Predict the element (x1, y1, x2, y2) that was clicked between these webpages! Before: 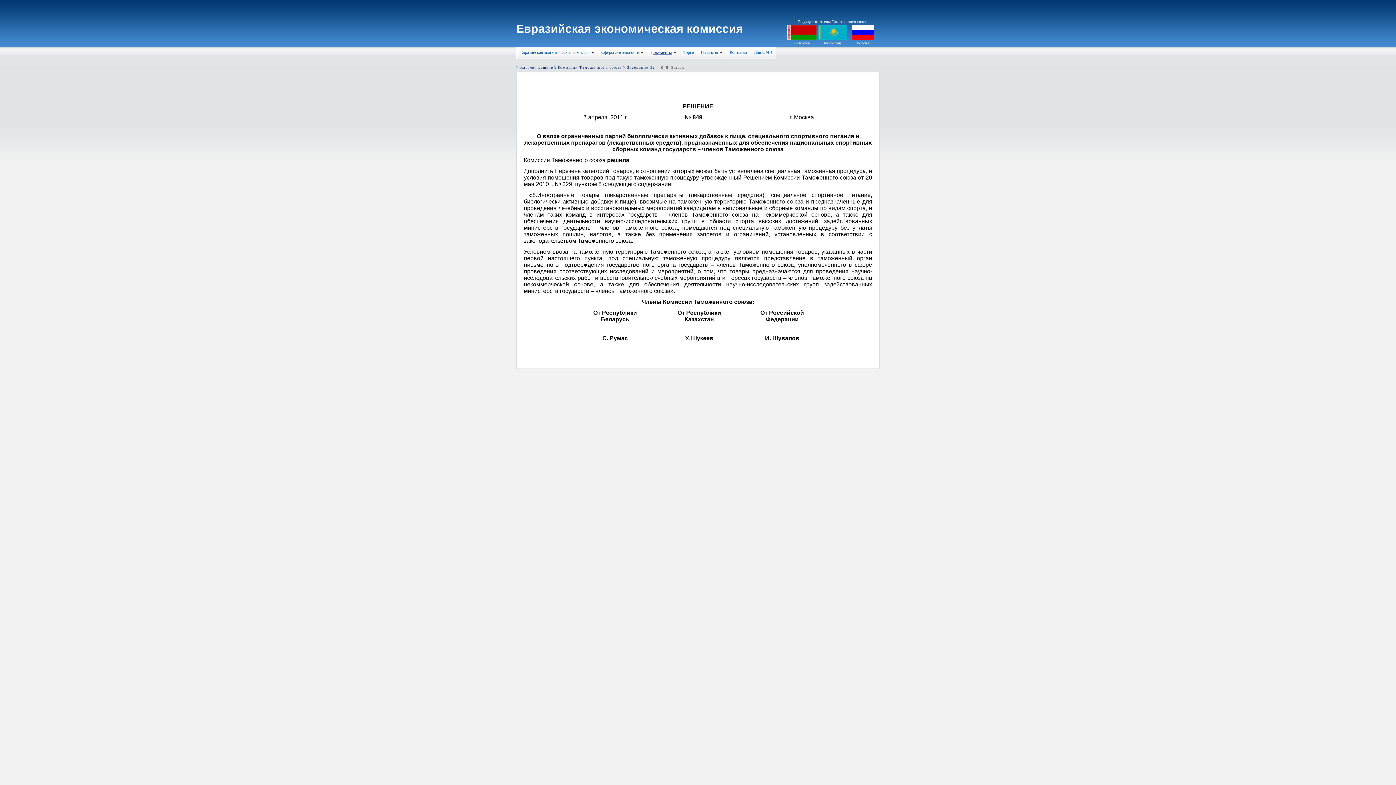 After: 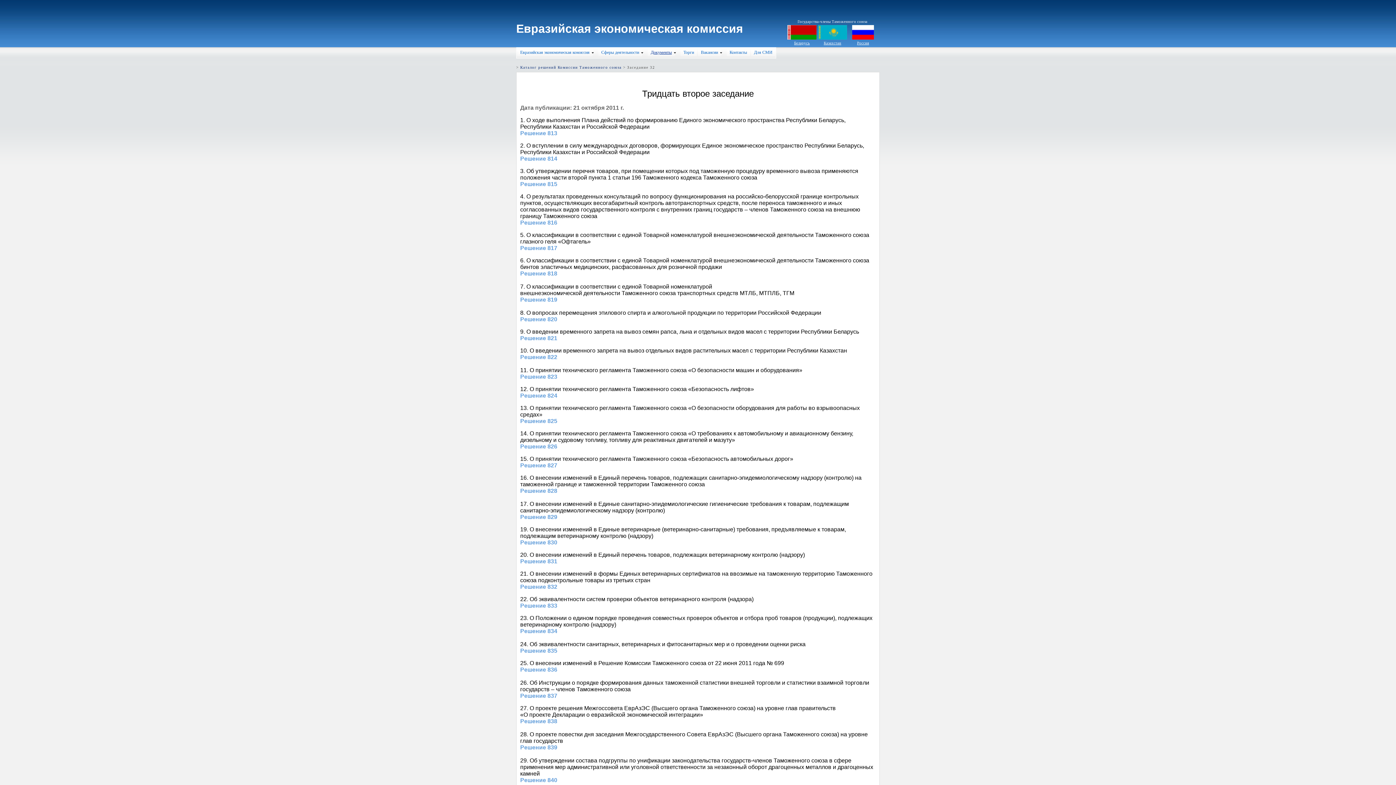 Action: label: Заседание 32 bbox: (627, 65, 655, 69)